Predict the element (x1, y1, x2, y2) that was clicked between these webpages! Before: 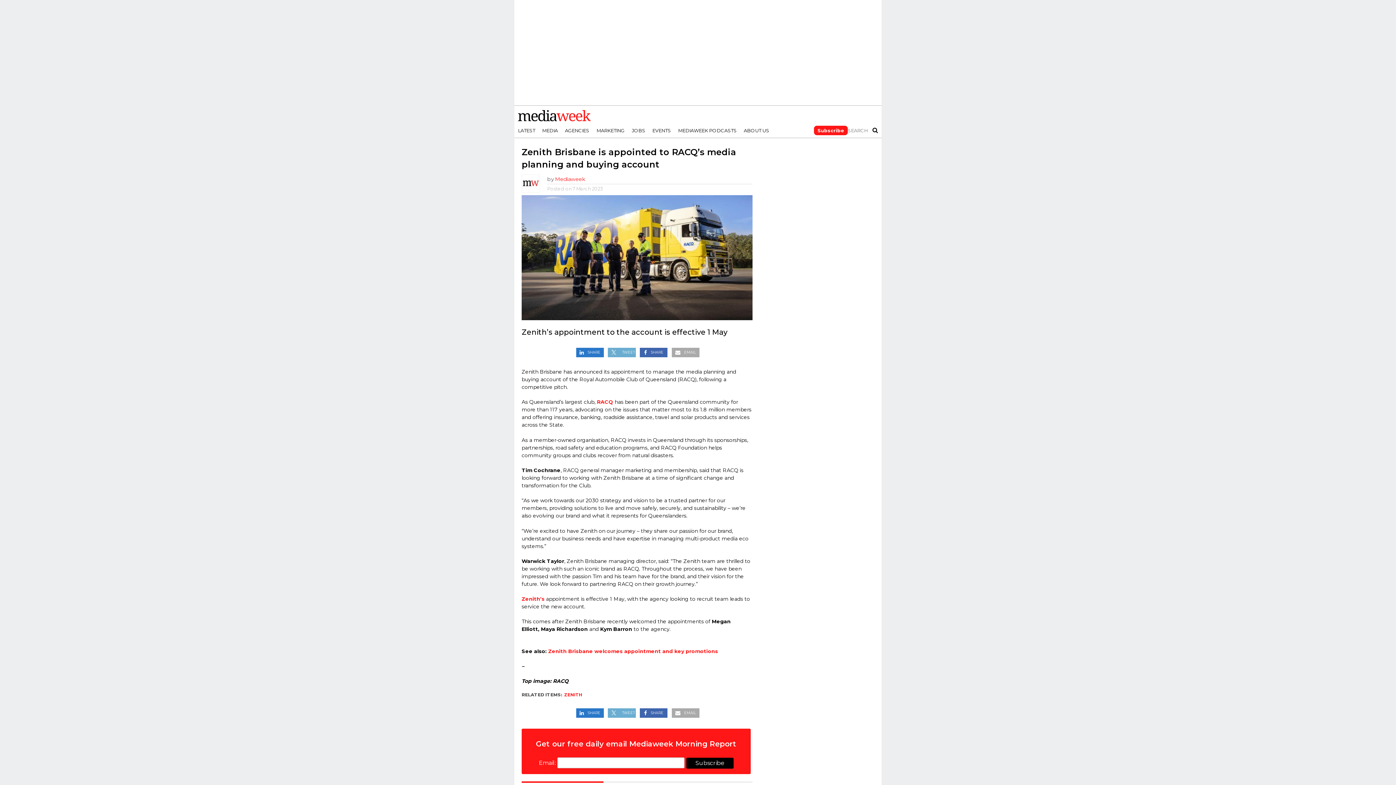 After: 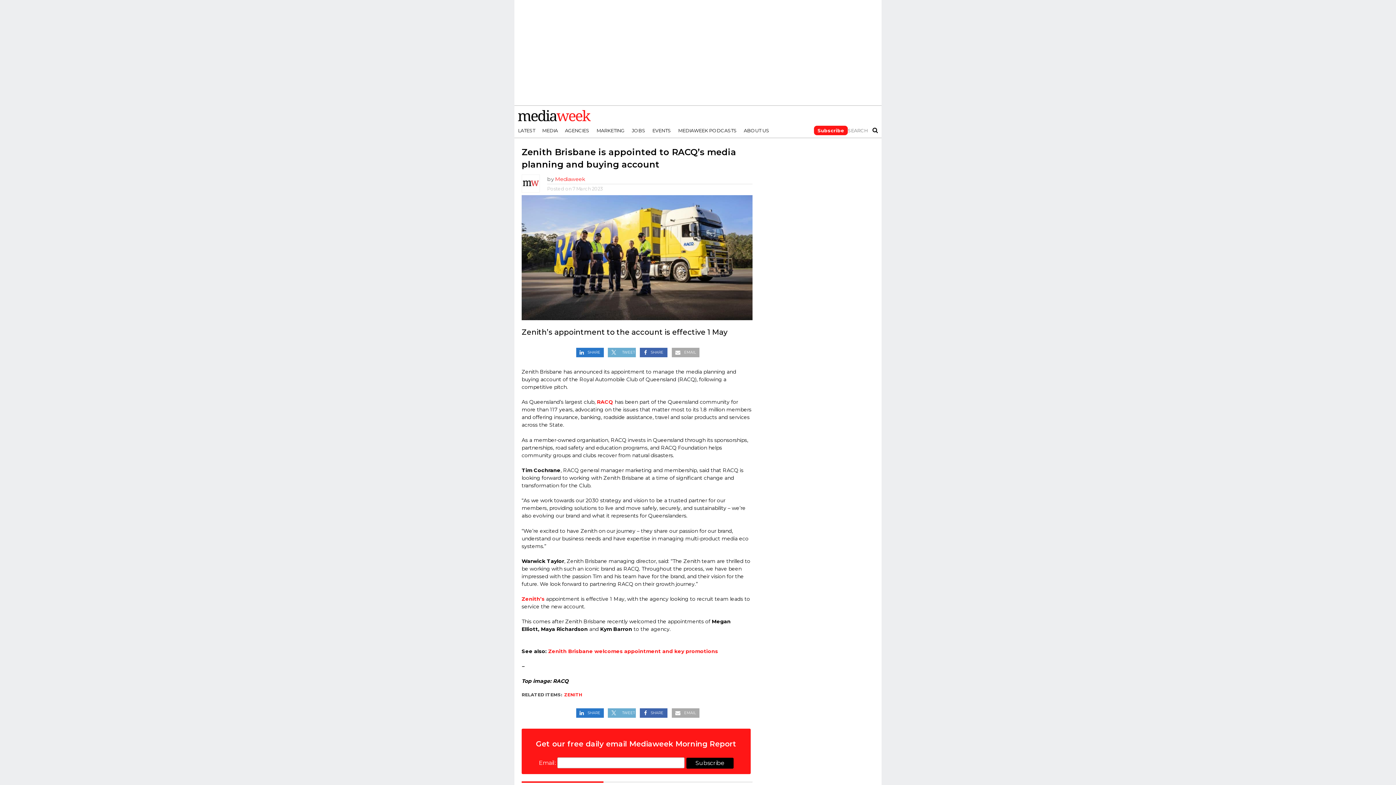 Action: bbox: (574, 745, 605, 752) label: SHARE